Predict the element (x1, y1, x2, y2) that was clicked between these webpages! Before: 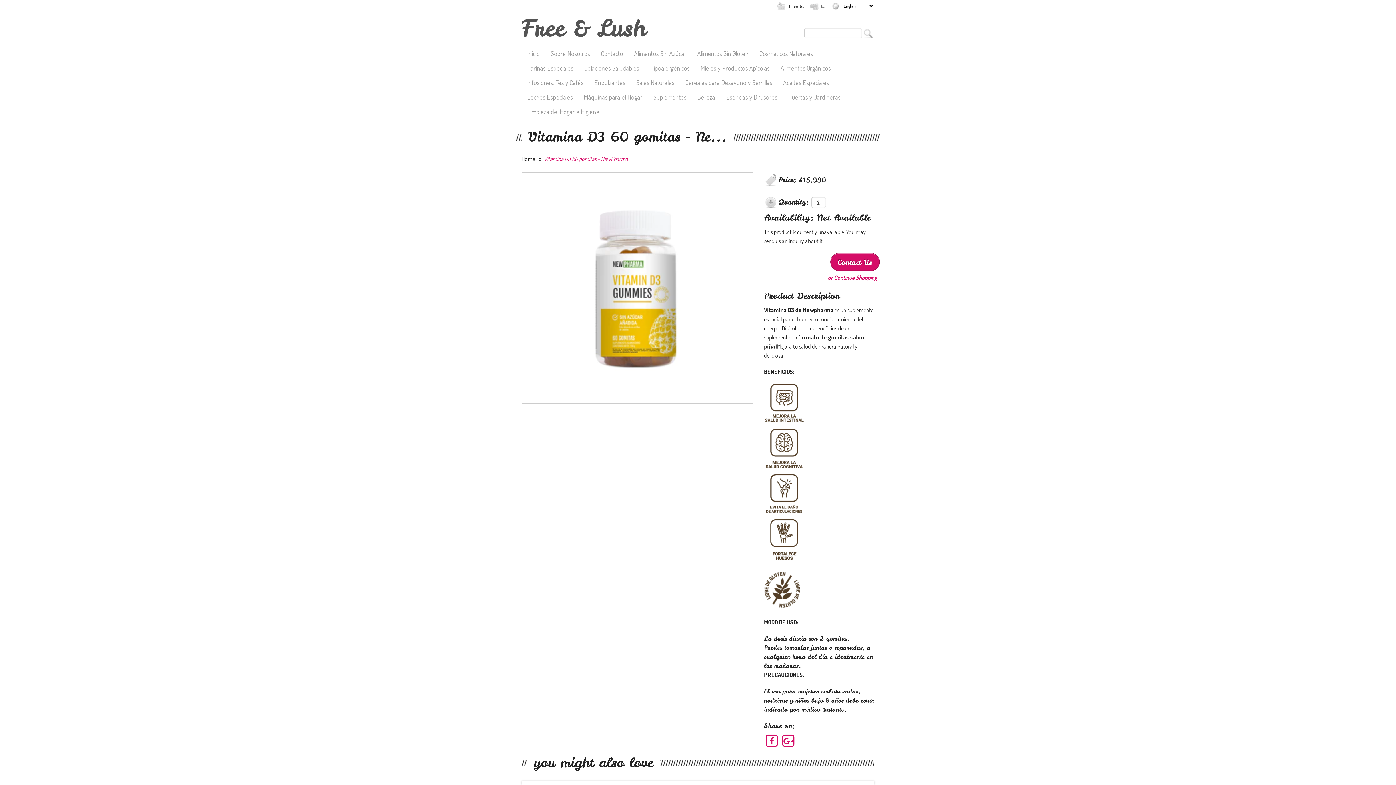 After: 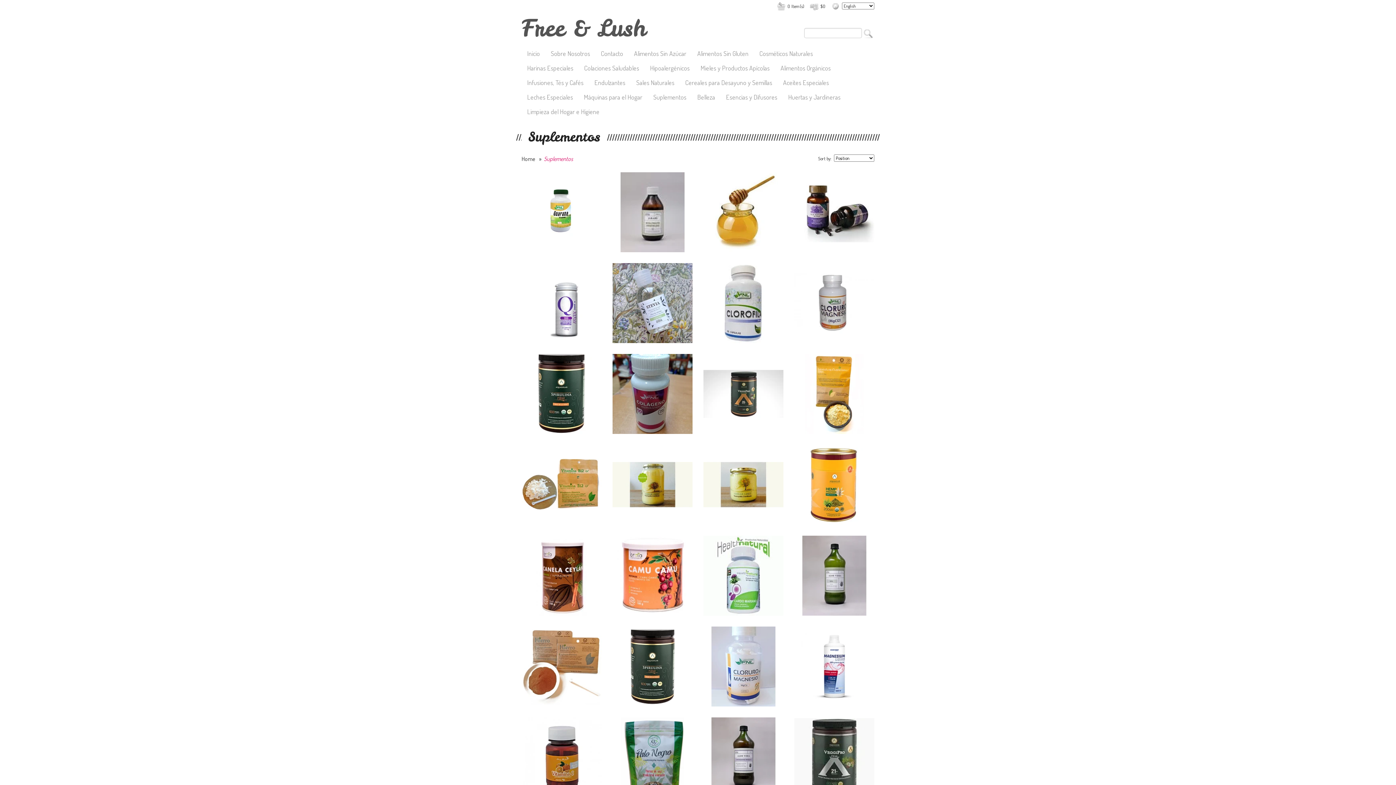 Action: label: Suplementos bbox: (648, 94, 692, 109)